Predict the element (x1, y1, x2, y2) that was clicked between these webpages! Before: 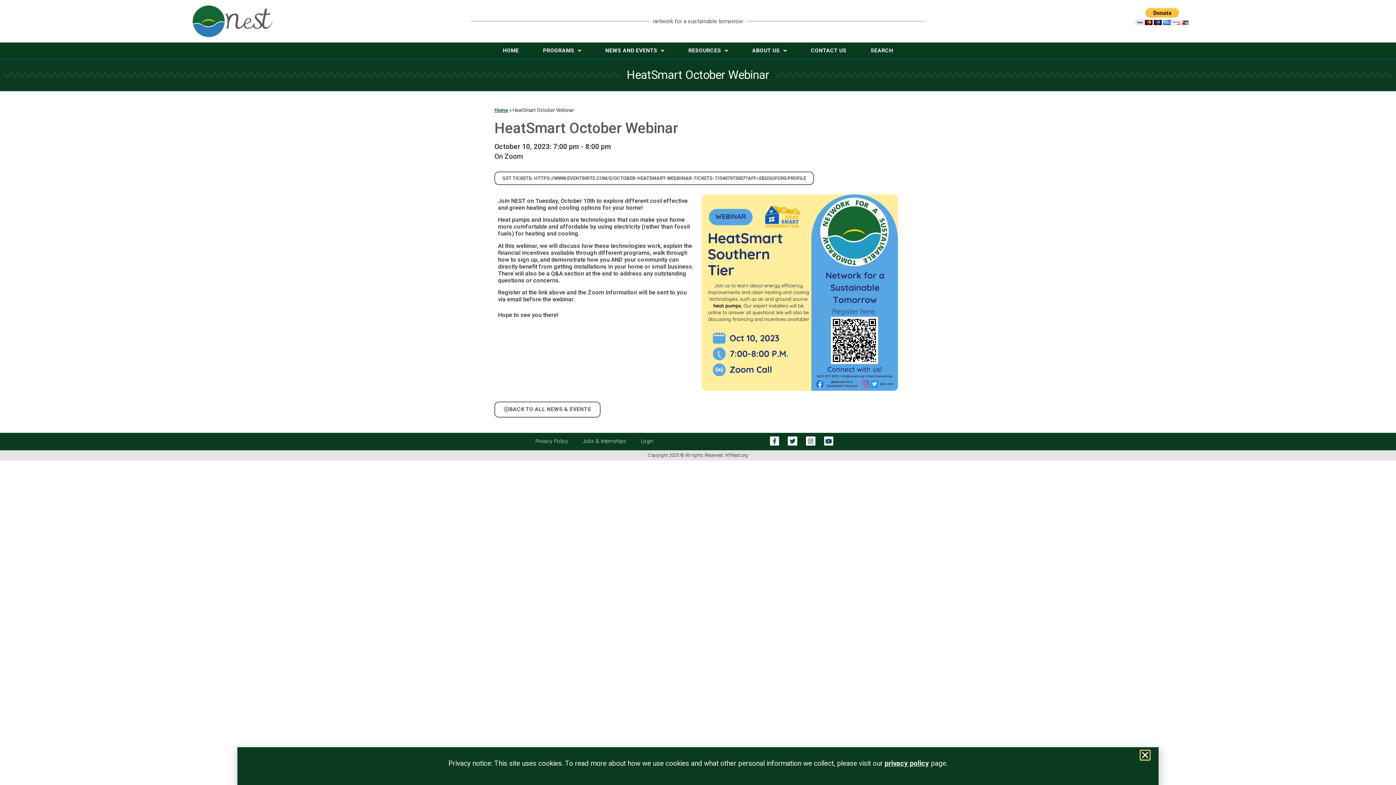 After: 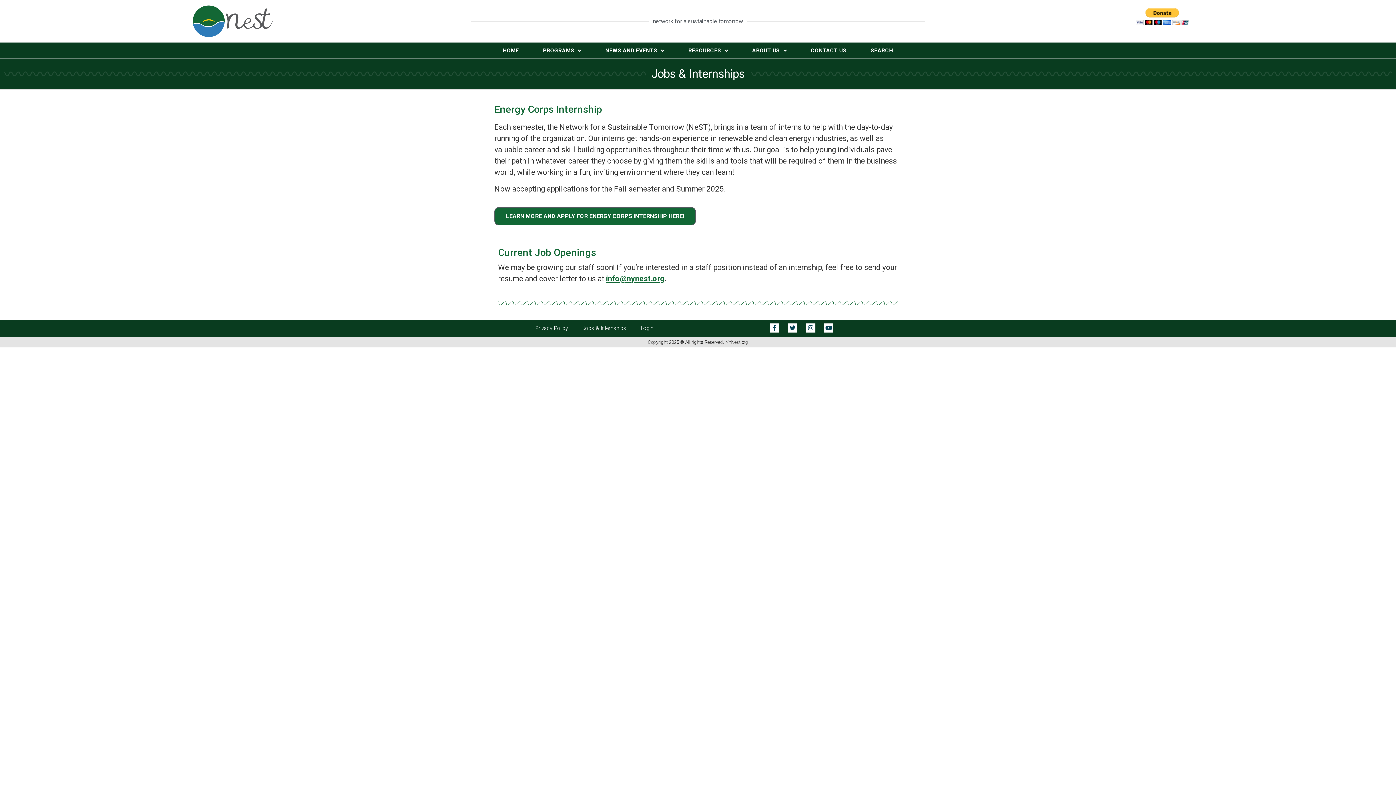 Action: bbox: (575, 436, 633, 446) label: Jobs & Internships